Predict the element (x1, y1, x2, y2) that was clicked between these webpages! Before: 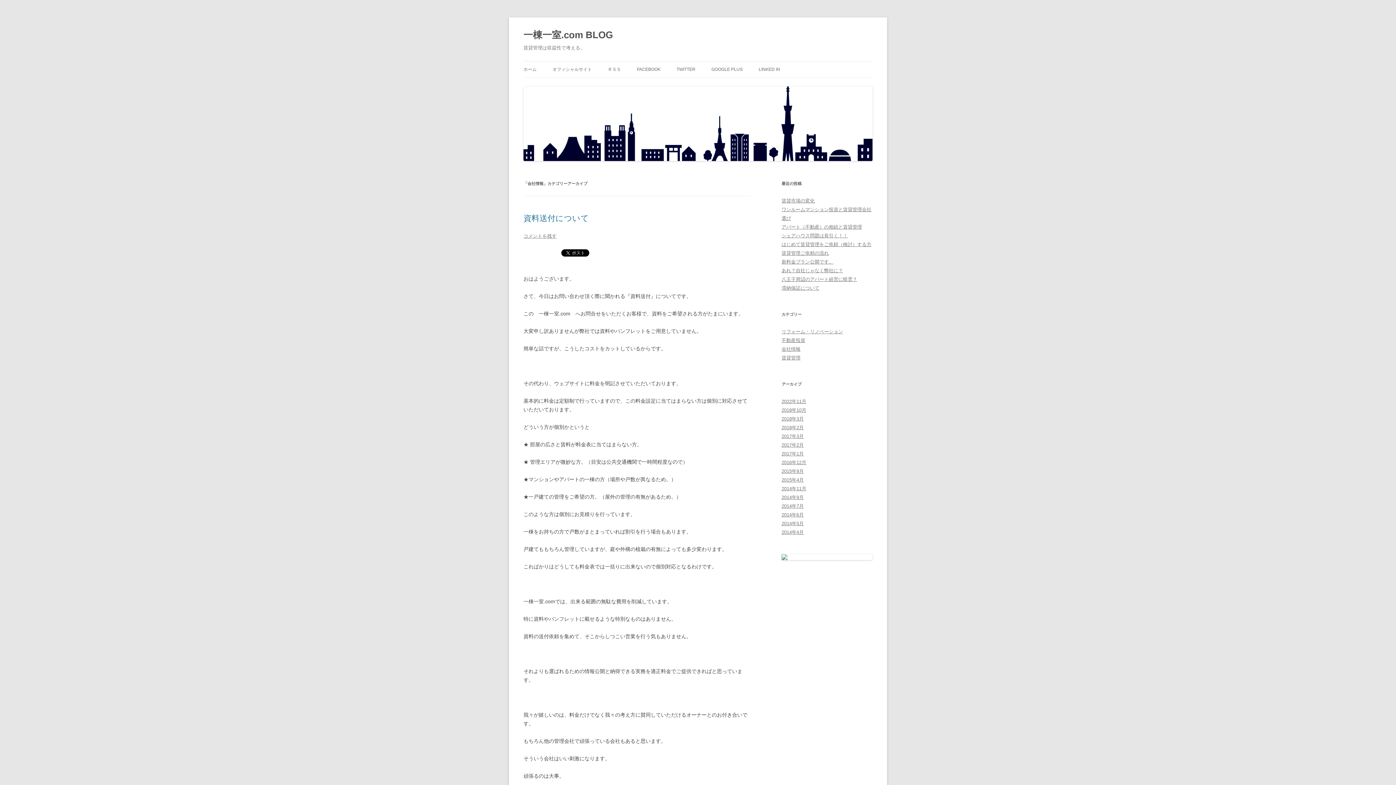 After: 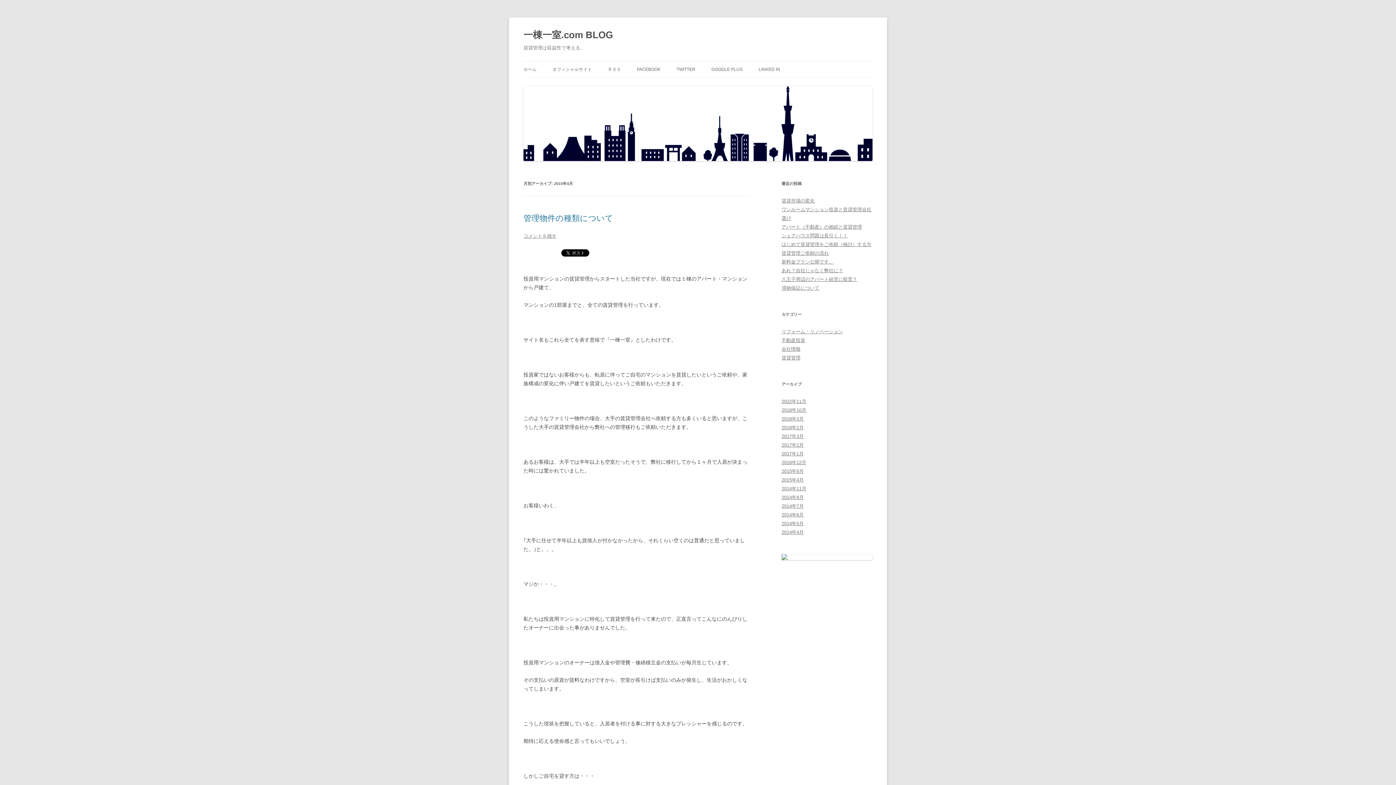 Action: label: 2015年4月 bbox: (781, 477, 804, 482)